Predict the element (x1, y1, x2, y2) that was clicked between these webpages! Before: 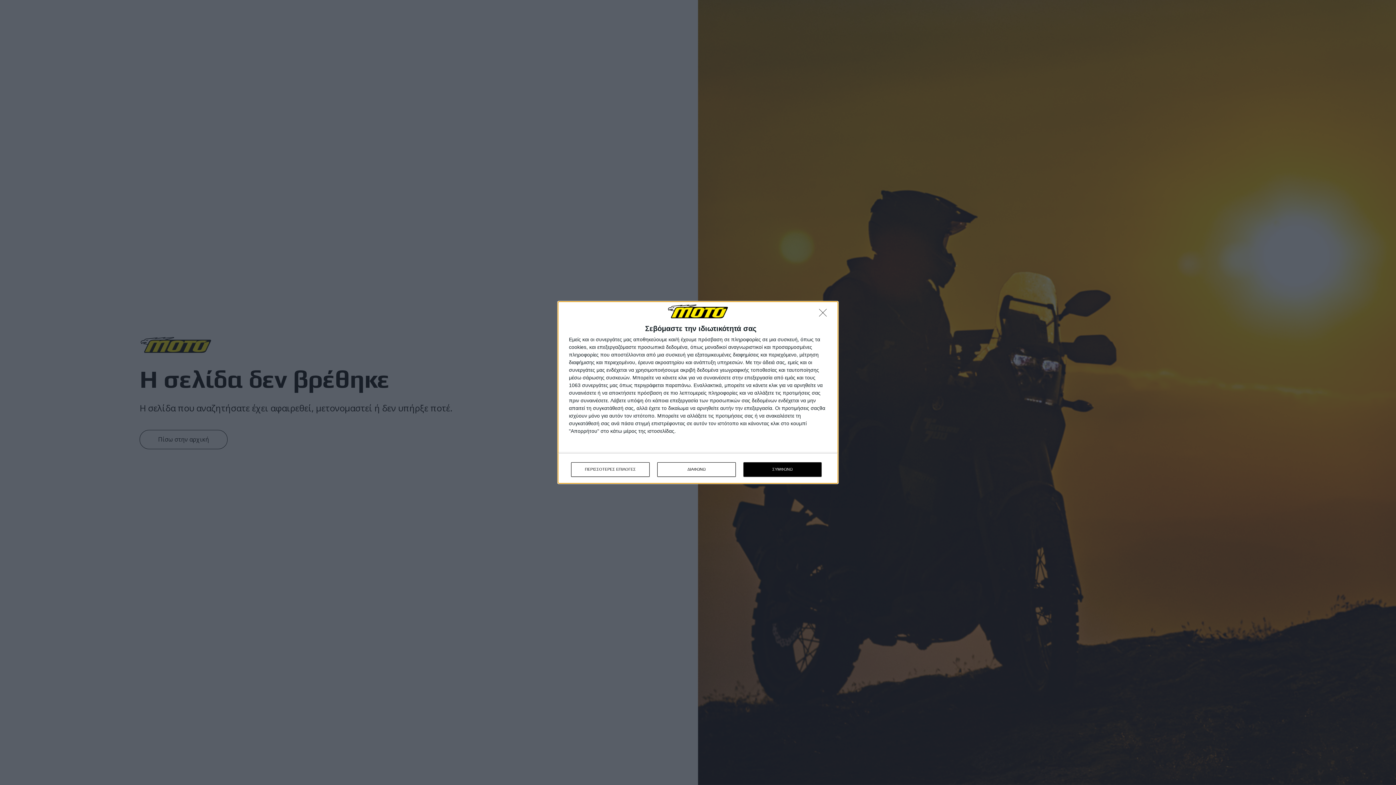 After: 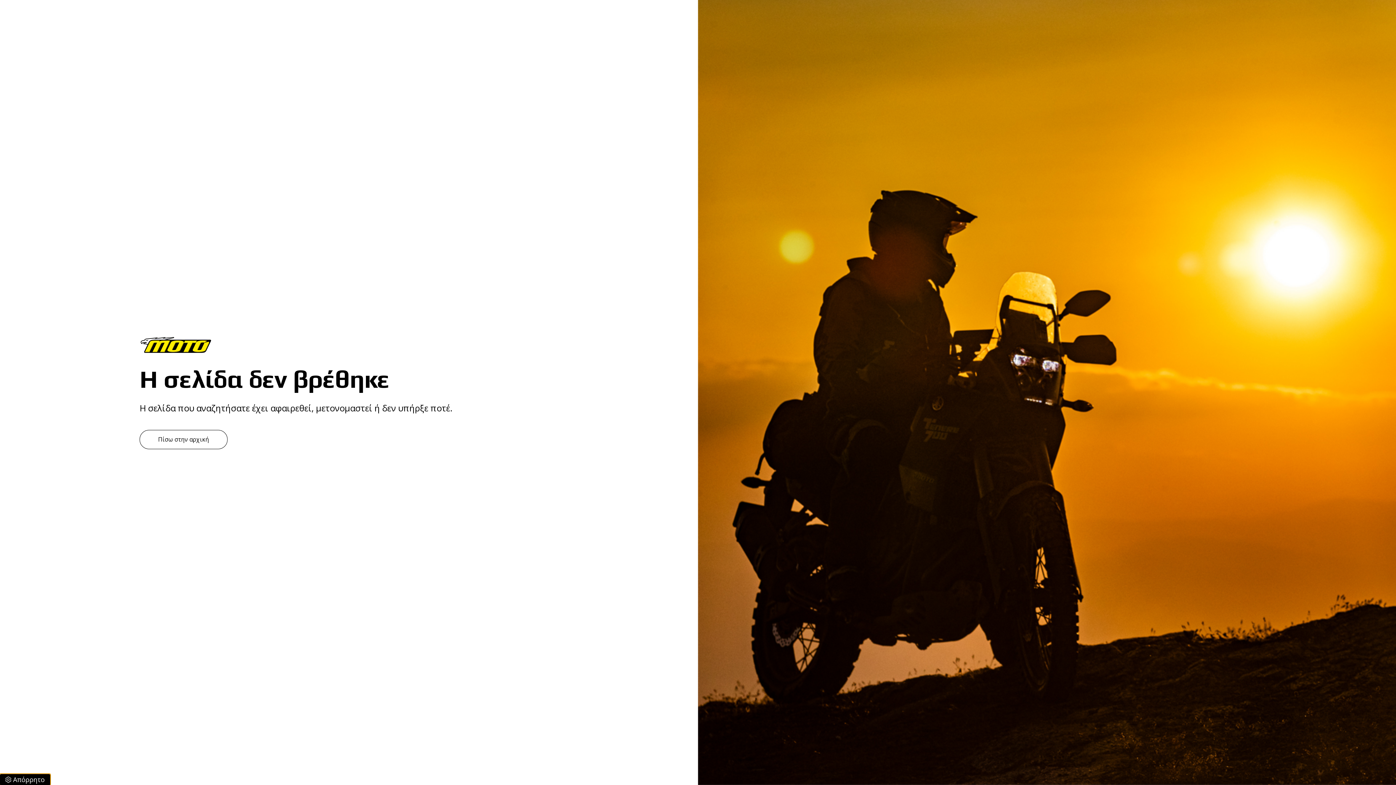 Action: label: ΔΙΑΦΩΝΩ bbox: (819, 309, 830, 320)